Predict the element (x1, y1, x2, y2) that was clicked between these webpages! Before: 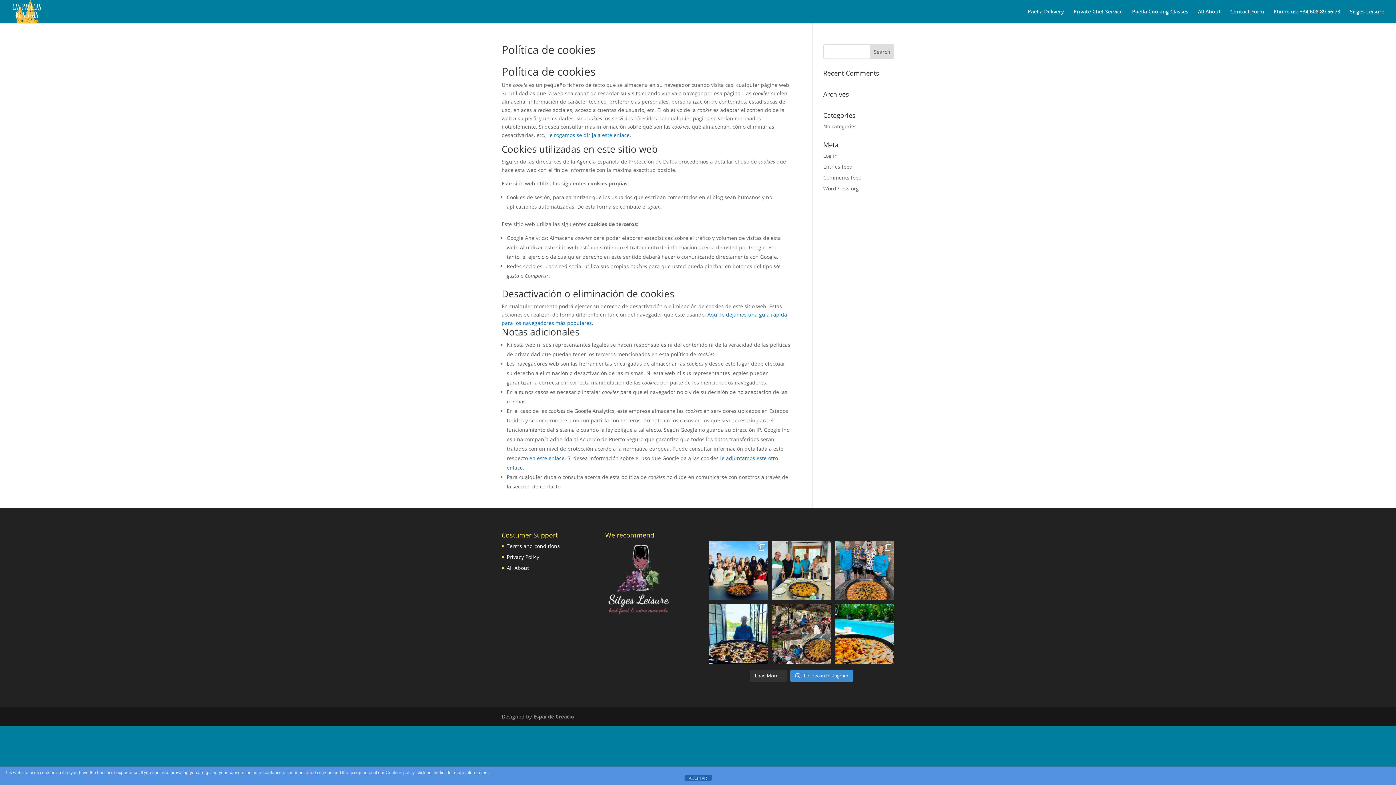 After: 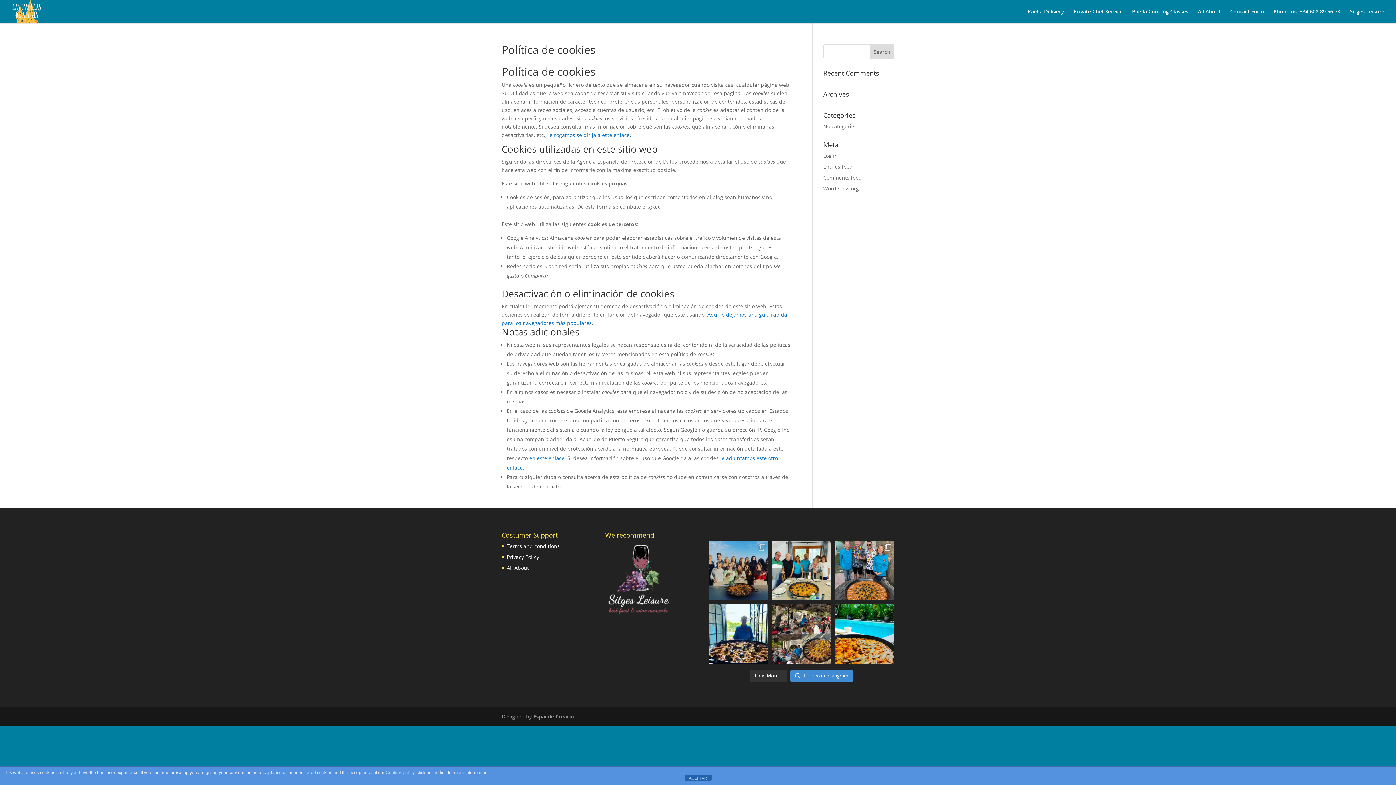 Action: bbox: (708, 541, 768, 600) label: The best plan in Sitges to celebrate a Hendo Part